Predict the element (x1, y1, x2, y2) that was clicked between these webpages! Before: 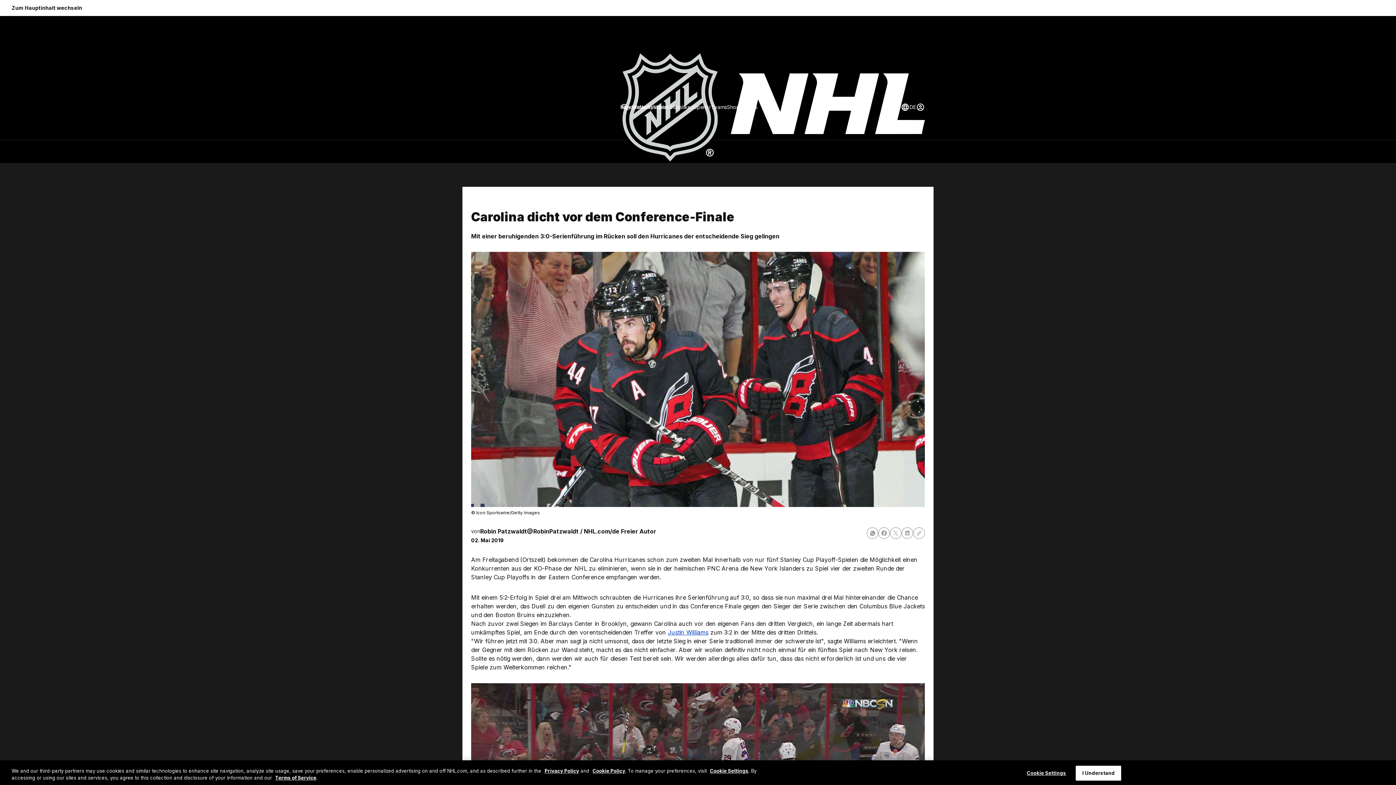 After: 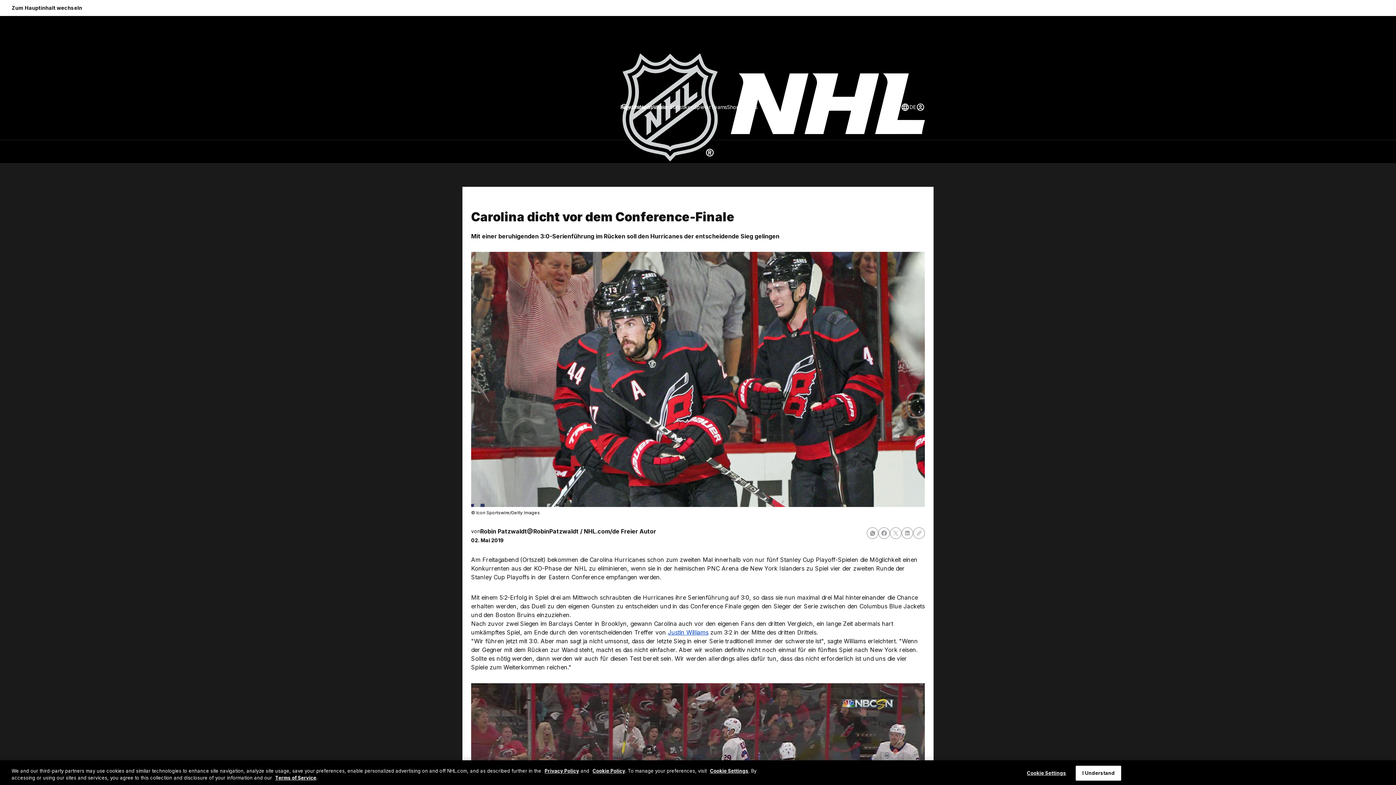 Action: bbox: (901, 527, 913, 539)